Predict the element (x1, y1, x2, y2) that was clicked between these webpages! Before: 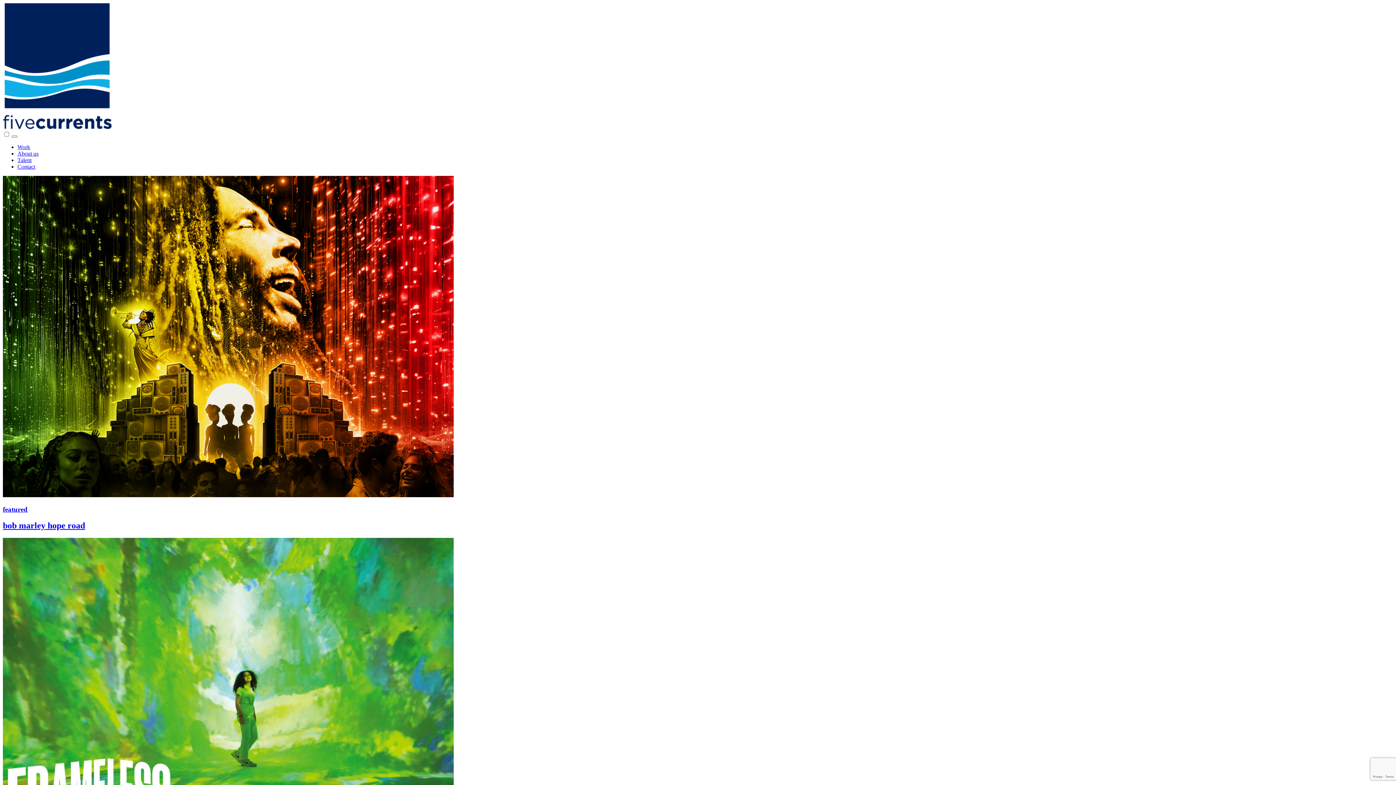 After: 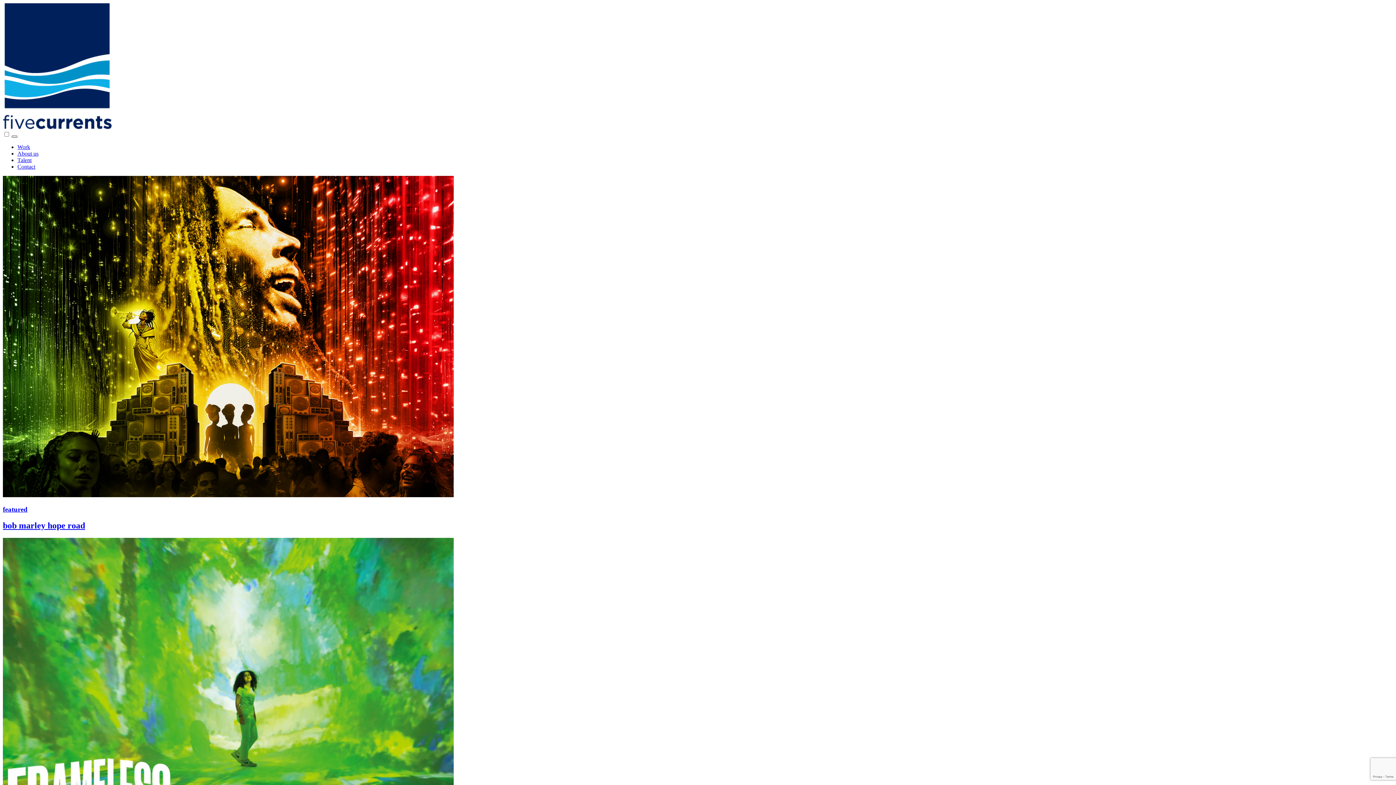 Action: bbox: (11, 135, 17, 137)